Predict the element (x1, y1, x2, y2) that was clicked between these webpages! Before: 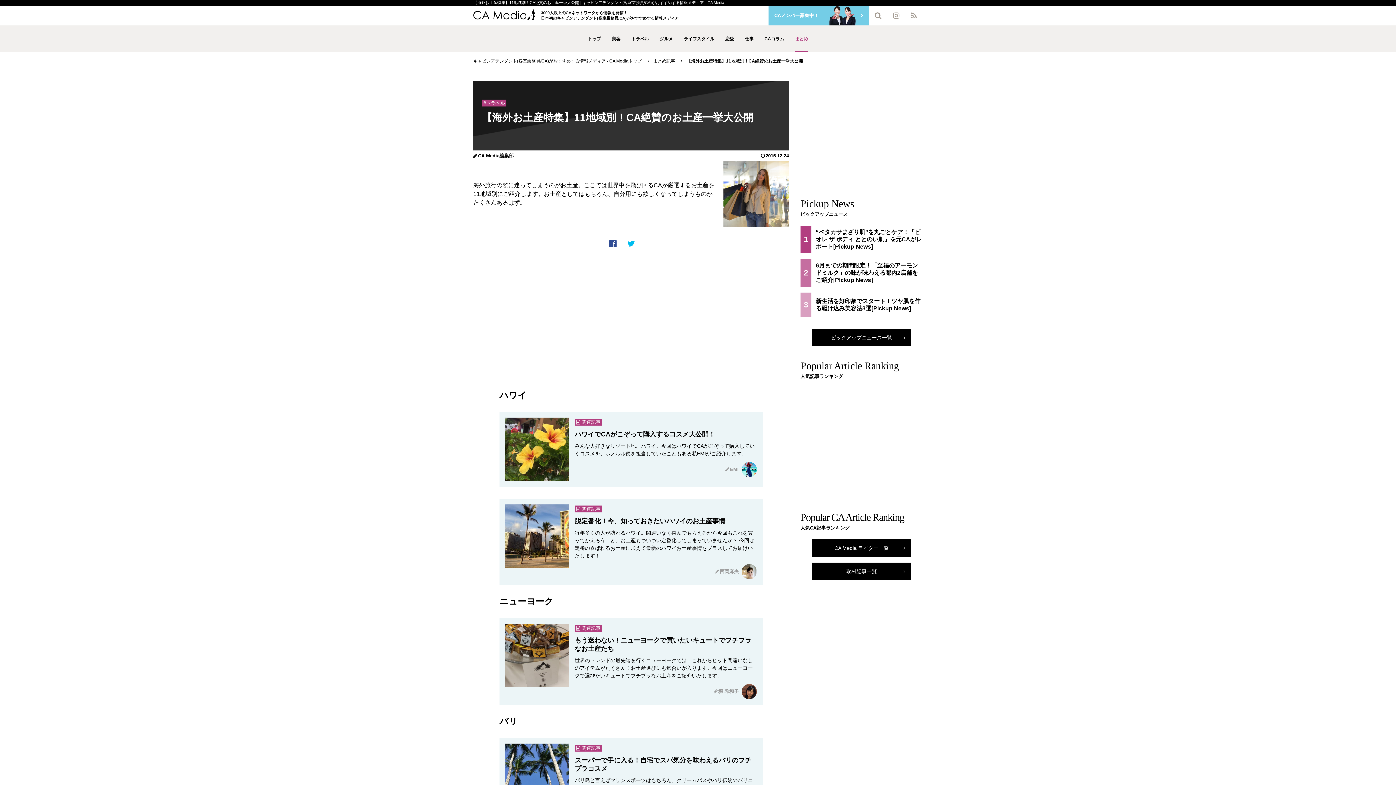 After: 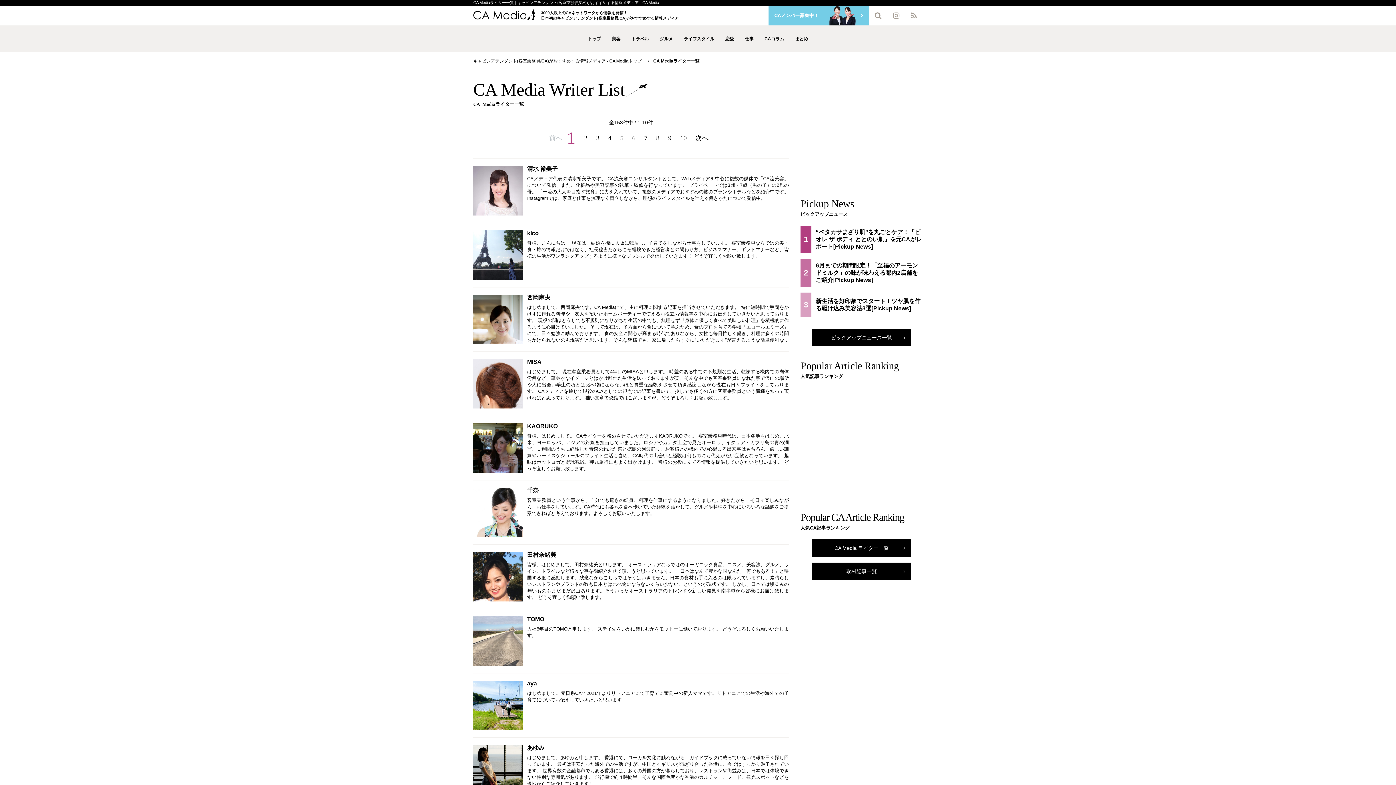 Action: label: CA Media ライター一覧 bbox: (811, 539, 911, 557)